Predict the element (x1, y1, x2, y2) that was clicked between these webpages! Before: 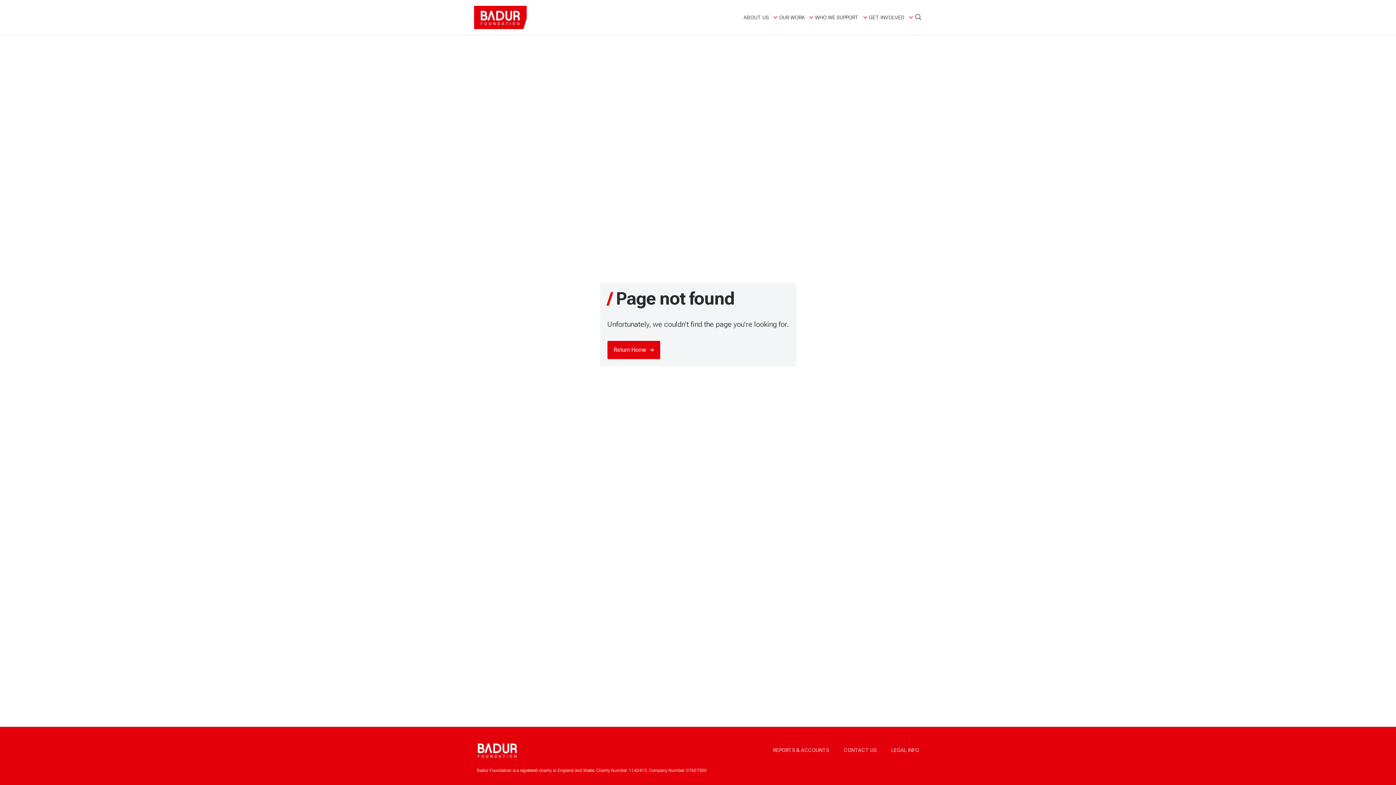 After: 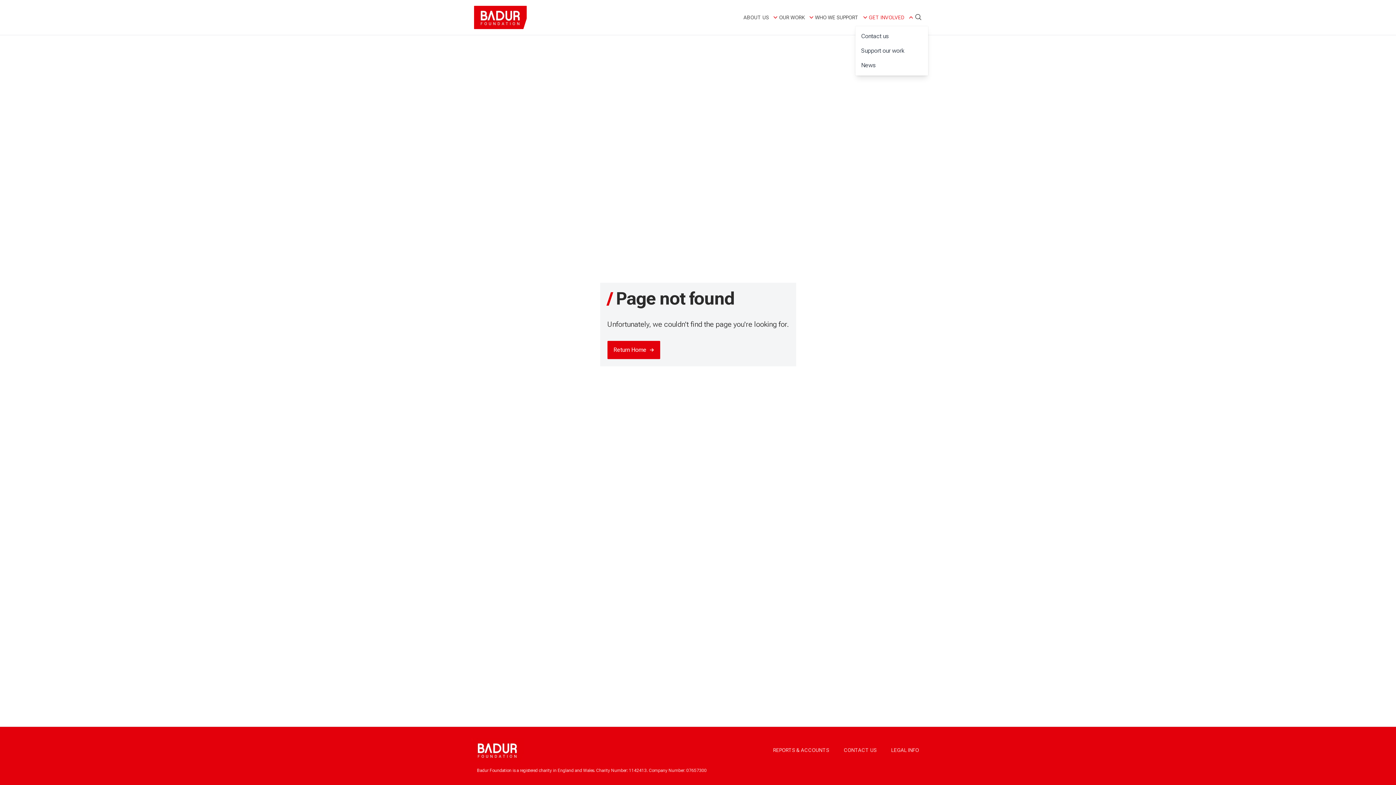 Action: label: GET INVOLVED bbox: (869, 13, 914, 21)